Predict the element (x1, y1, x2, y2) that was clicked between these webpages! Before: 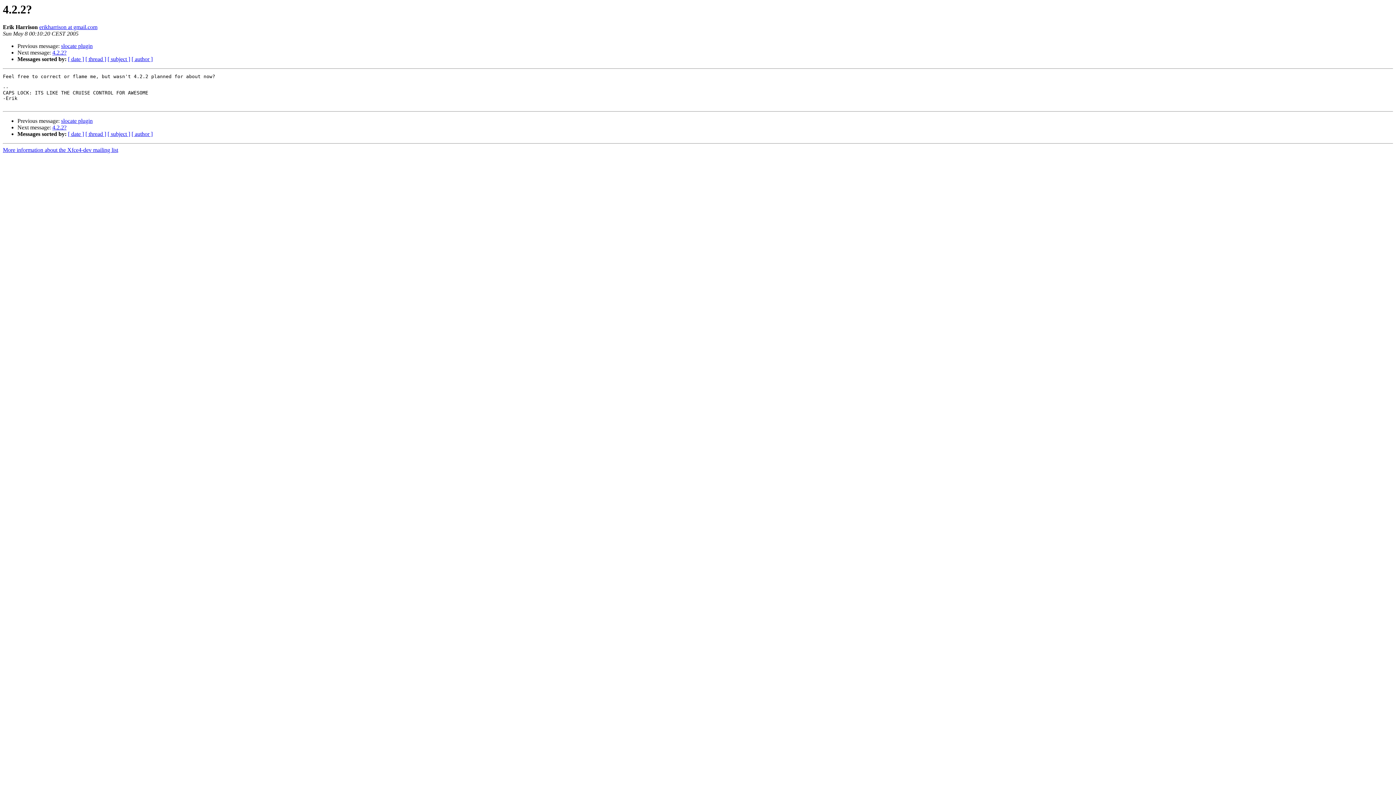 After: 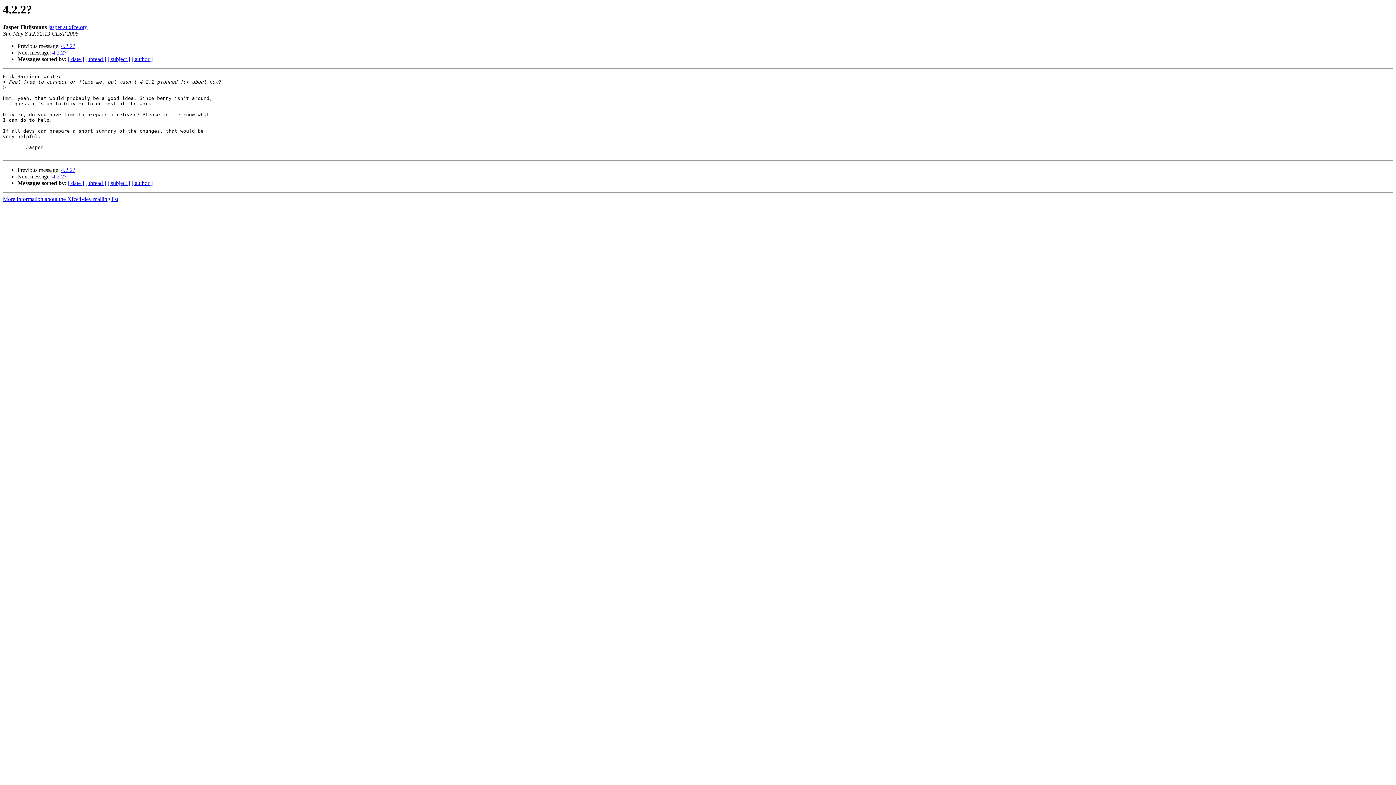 Action: label: 4.2.2? bbox: (52, 124, 66, 130)